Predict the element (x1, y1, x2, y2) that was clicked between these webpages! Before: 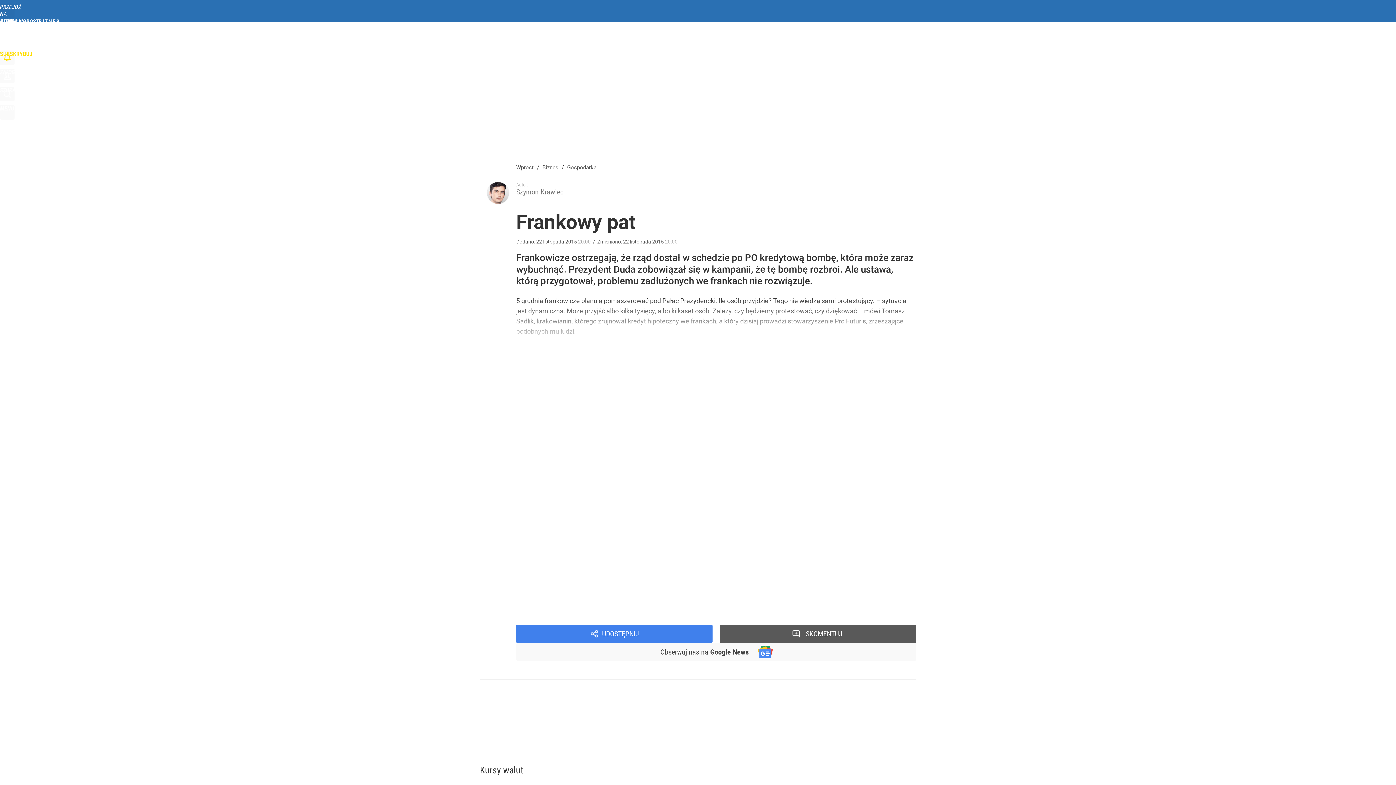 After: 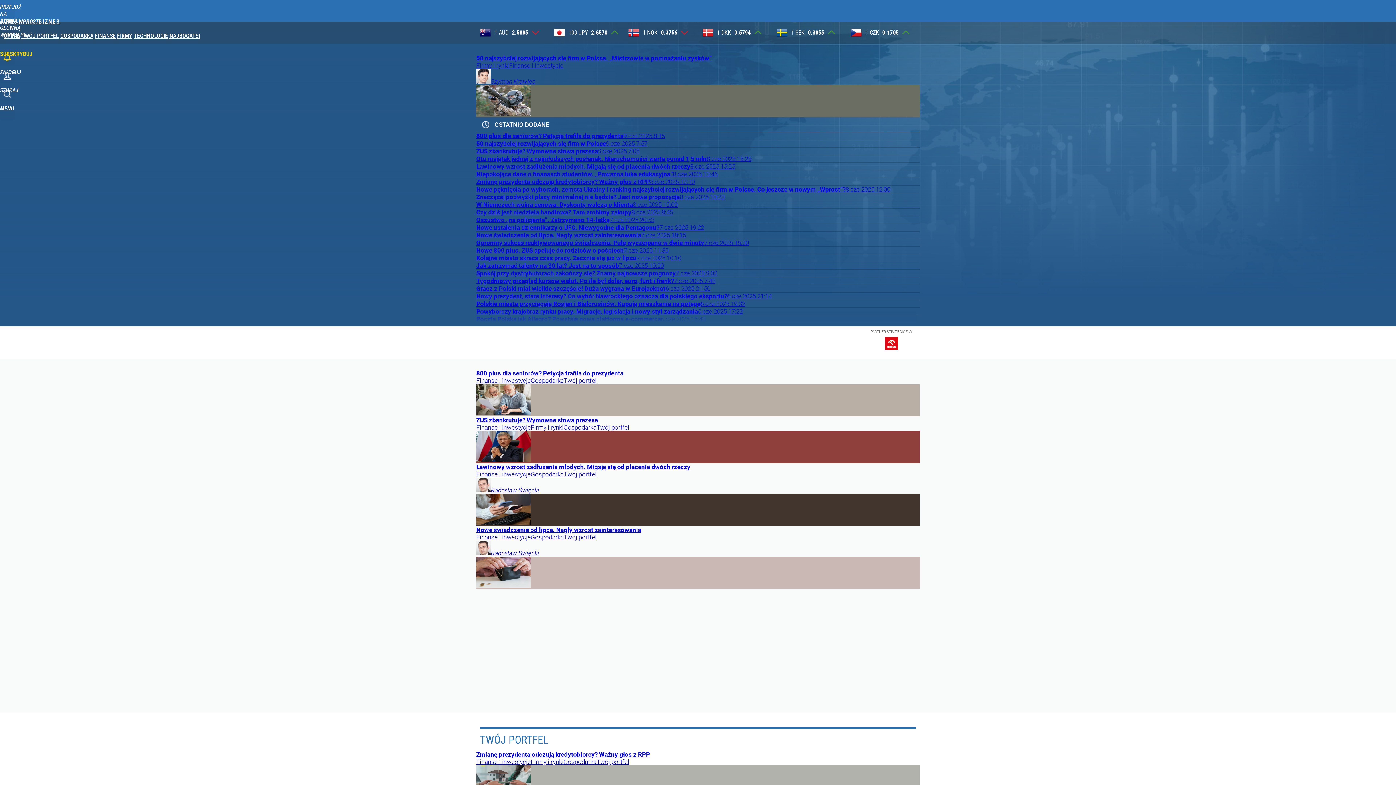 Action: label: BIZNES WPROST bbox: (0, 18, 60, 25)